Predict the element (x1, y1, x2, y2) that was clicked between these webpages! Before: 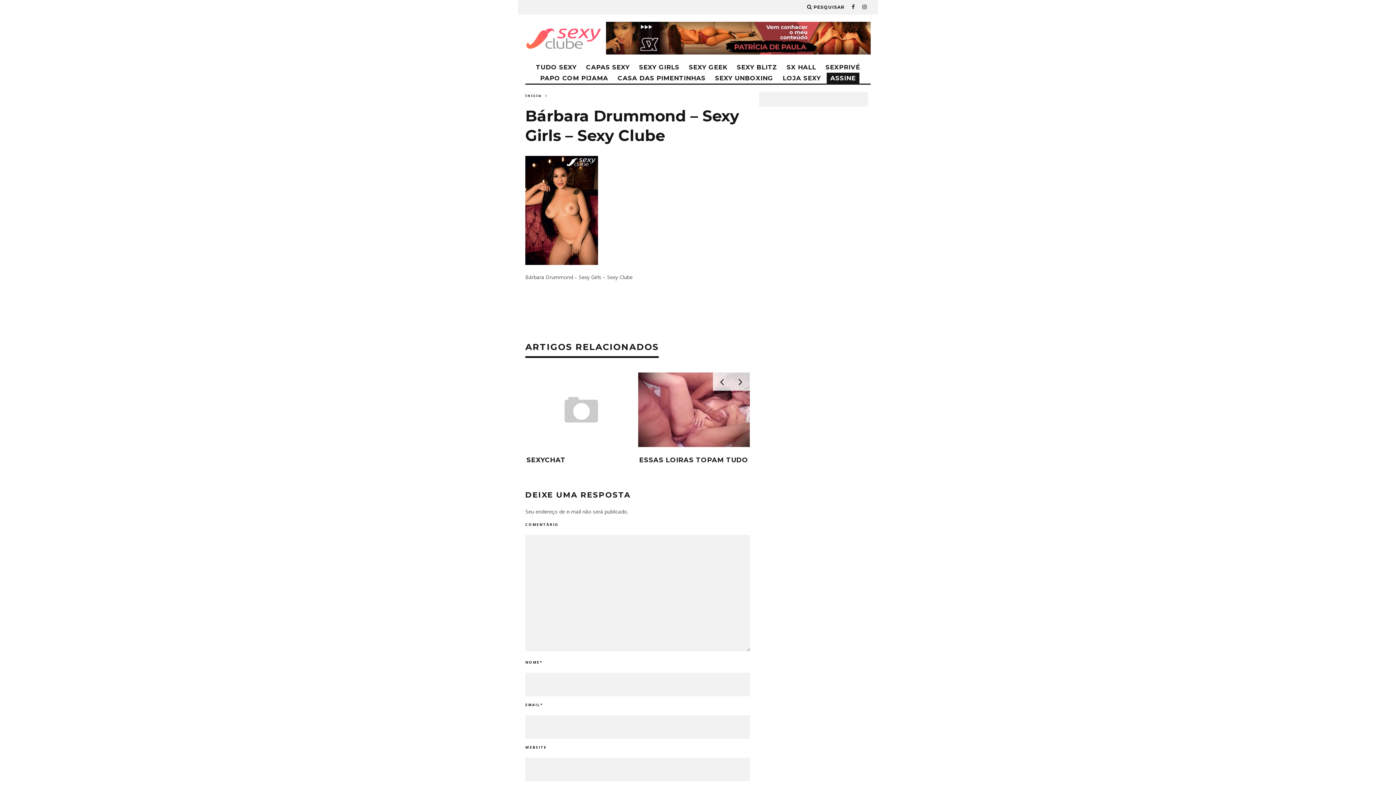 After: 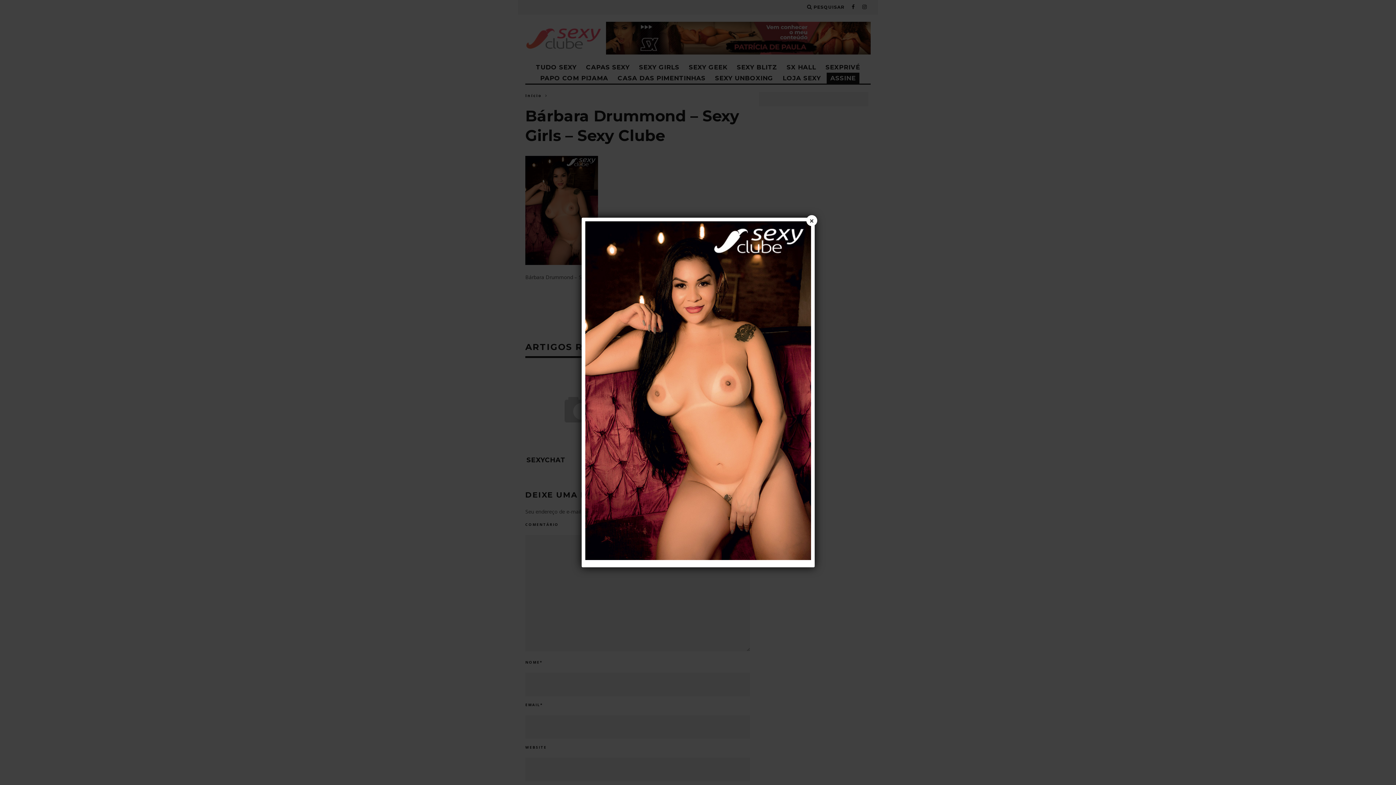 Action: bbox: (525, 259, 598, 266)